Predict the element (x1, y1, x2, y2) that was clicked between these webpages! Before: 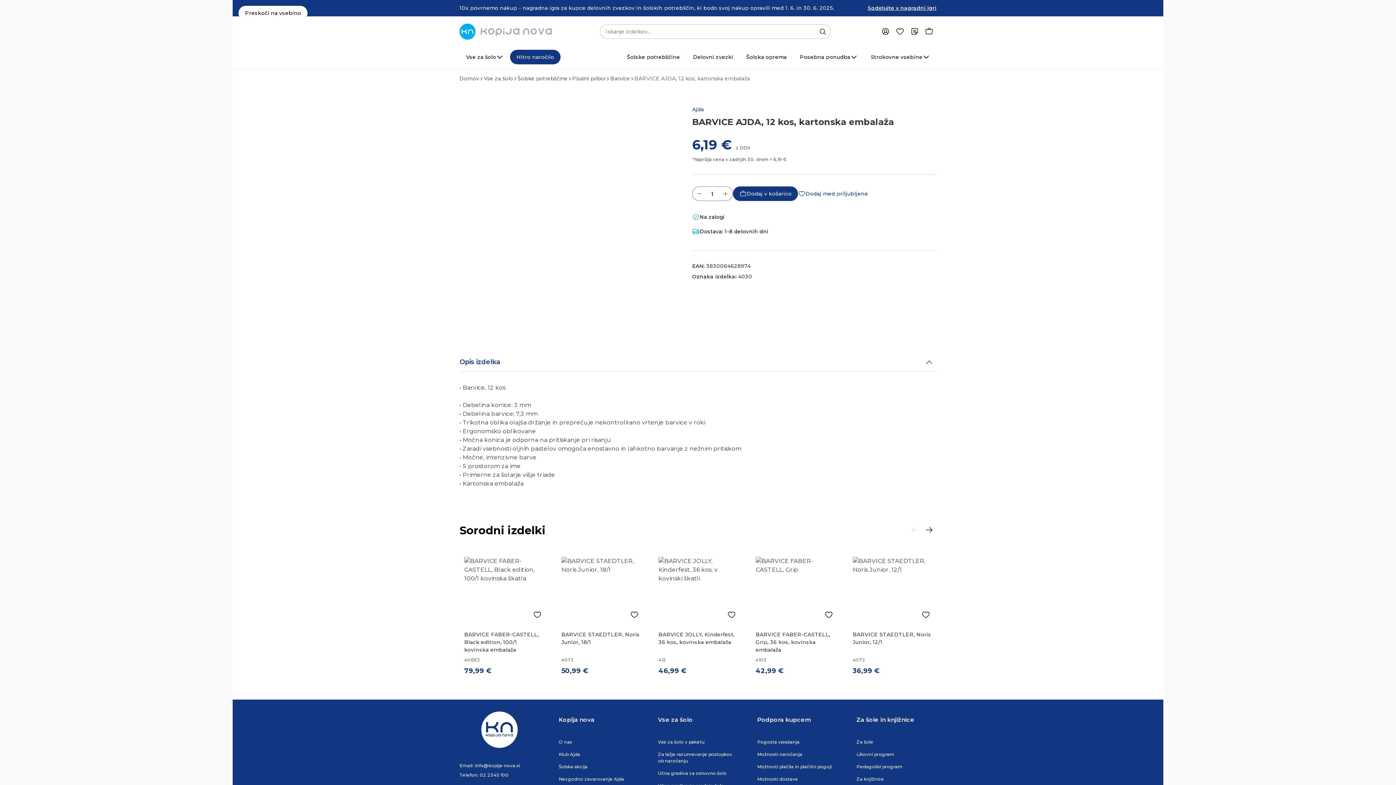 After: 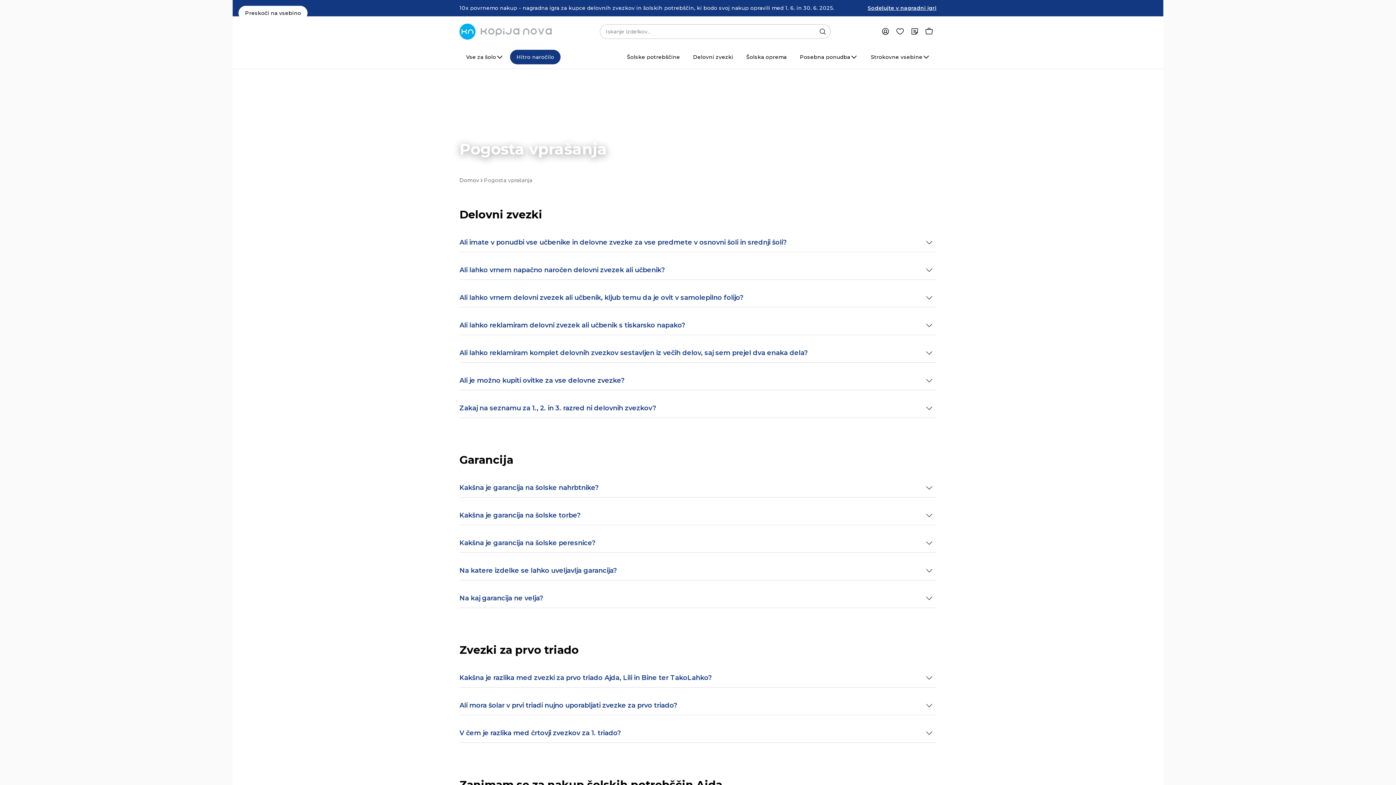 Action: label: Pogosta vprašanja bbox: (757, 739, 799, 745)